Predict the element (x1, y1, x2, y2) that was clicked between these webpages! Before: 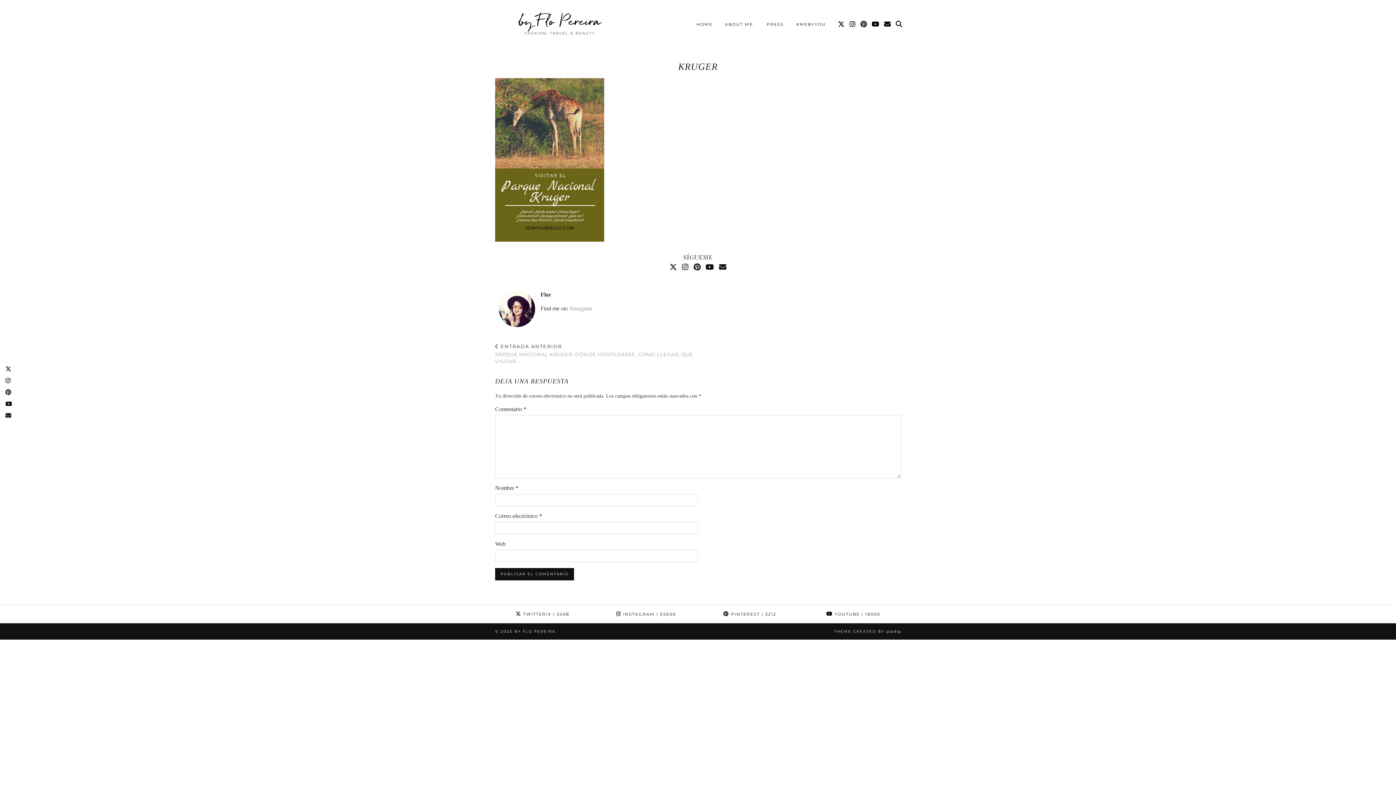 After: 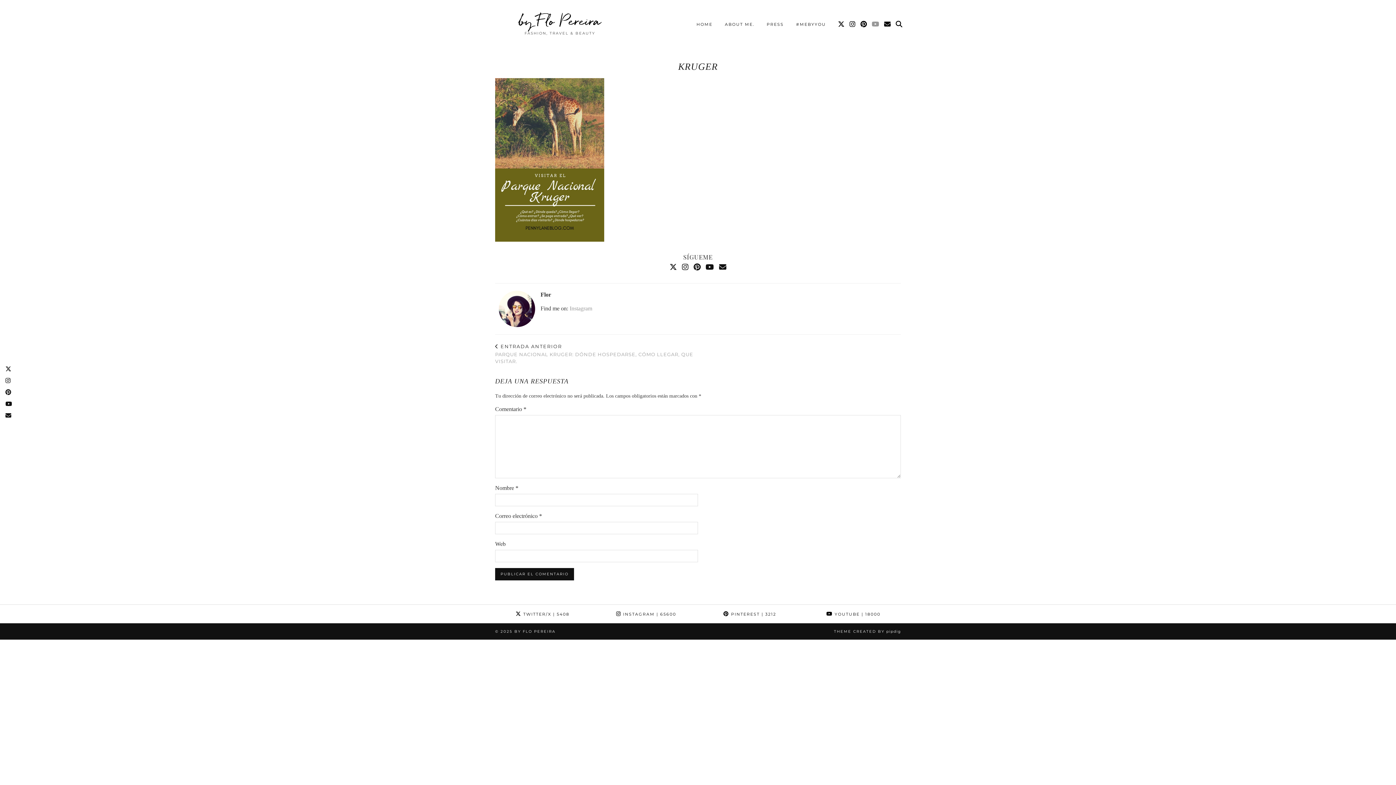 Action: label: YouTube bbox: (872, 17, 880, 31)